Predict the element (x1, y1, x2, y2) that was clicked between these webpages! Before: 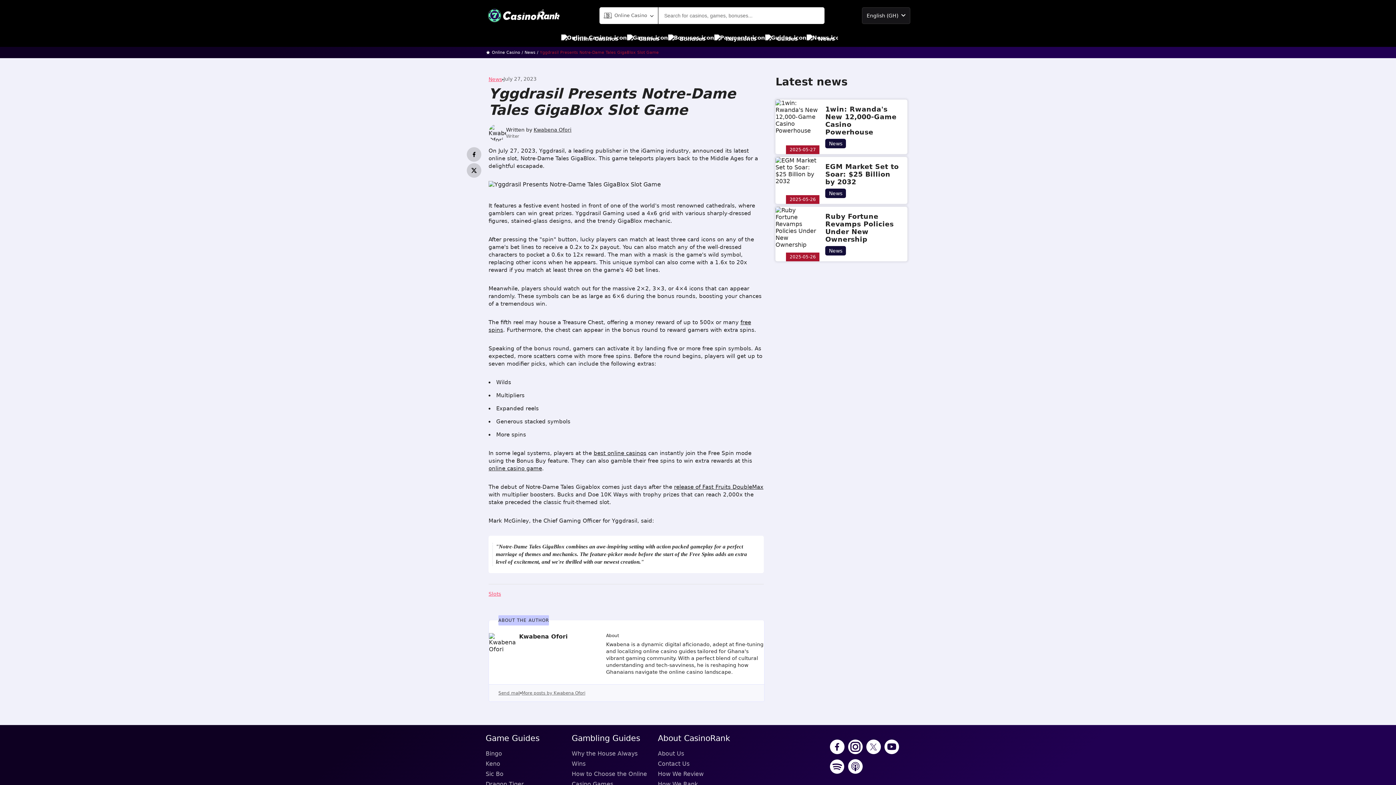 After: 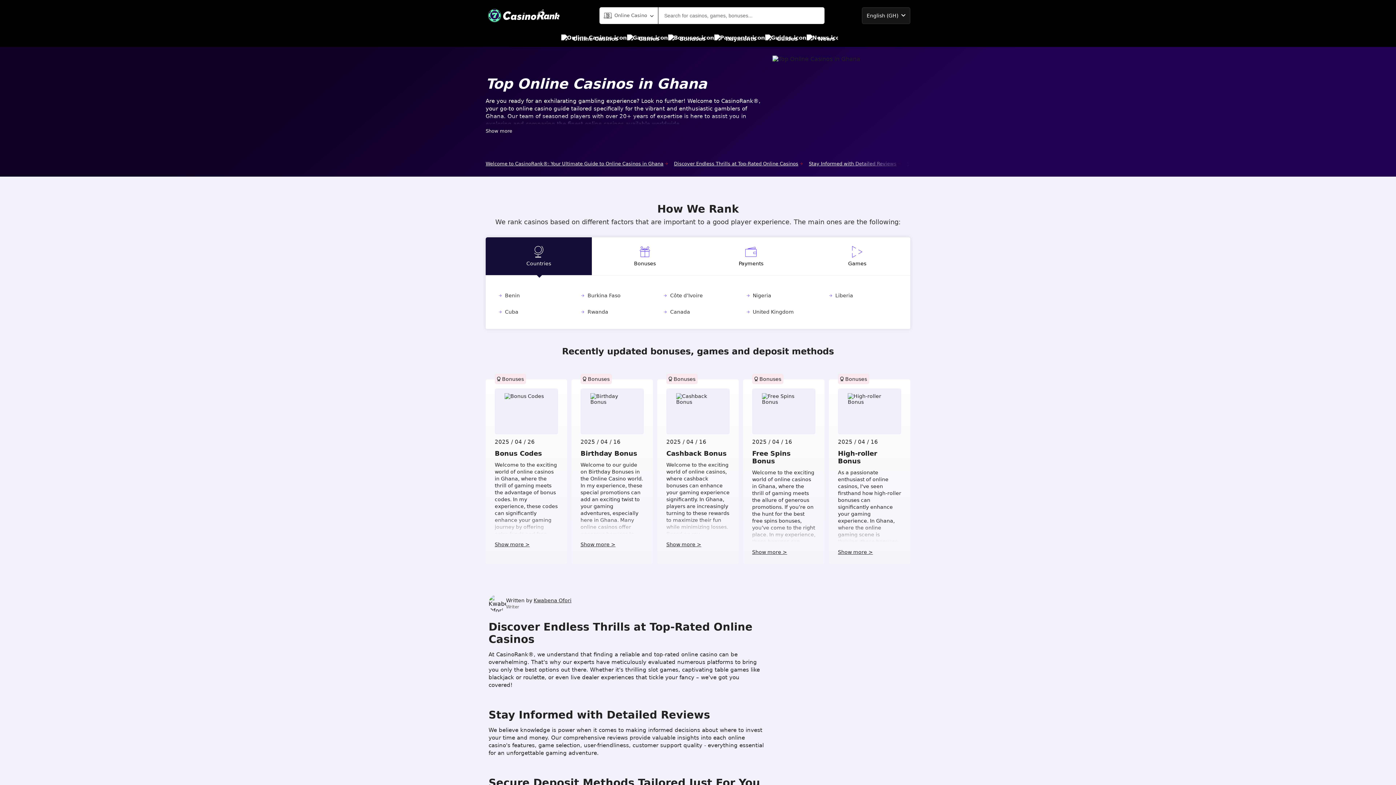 Action: bbox: (485, 8, 562, 22)